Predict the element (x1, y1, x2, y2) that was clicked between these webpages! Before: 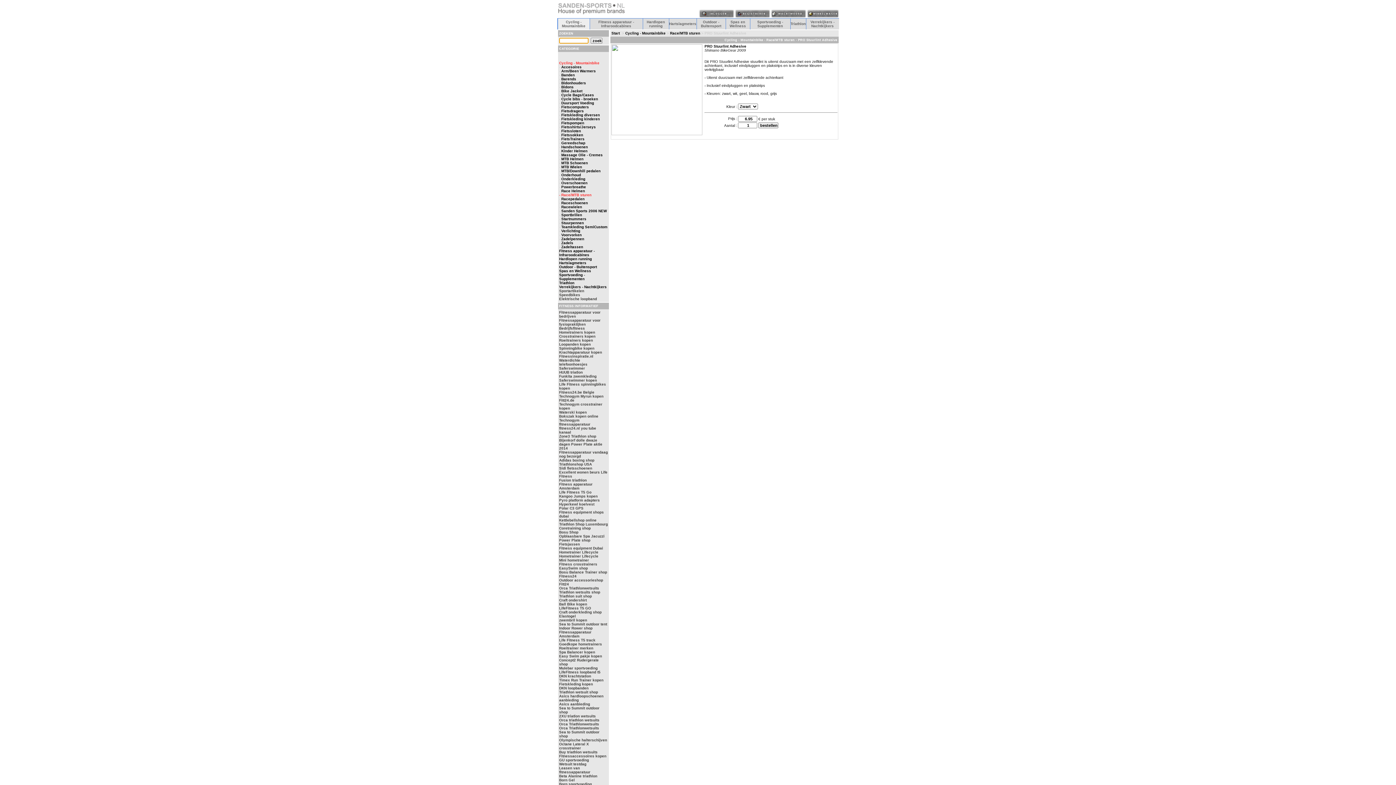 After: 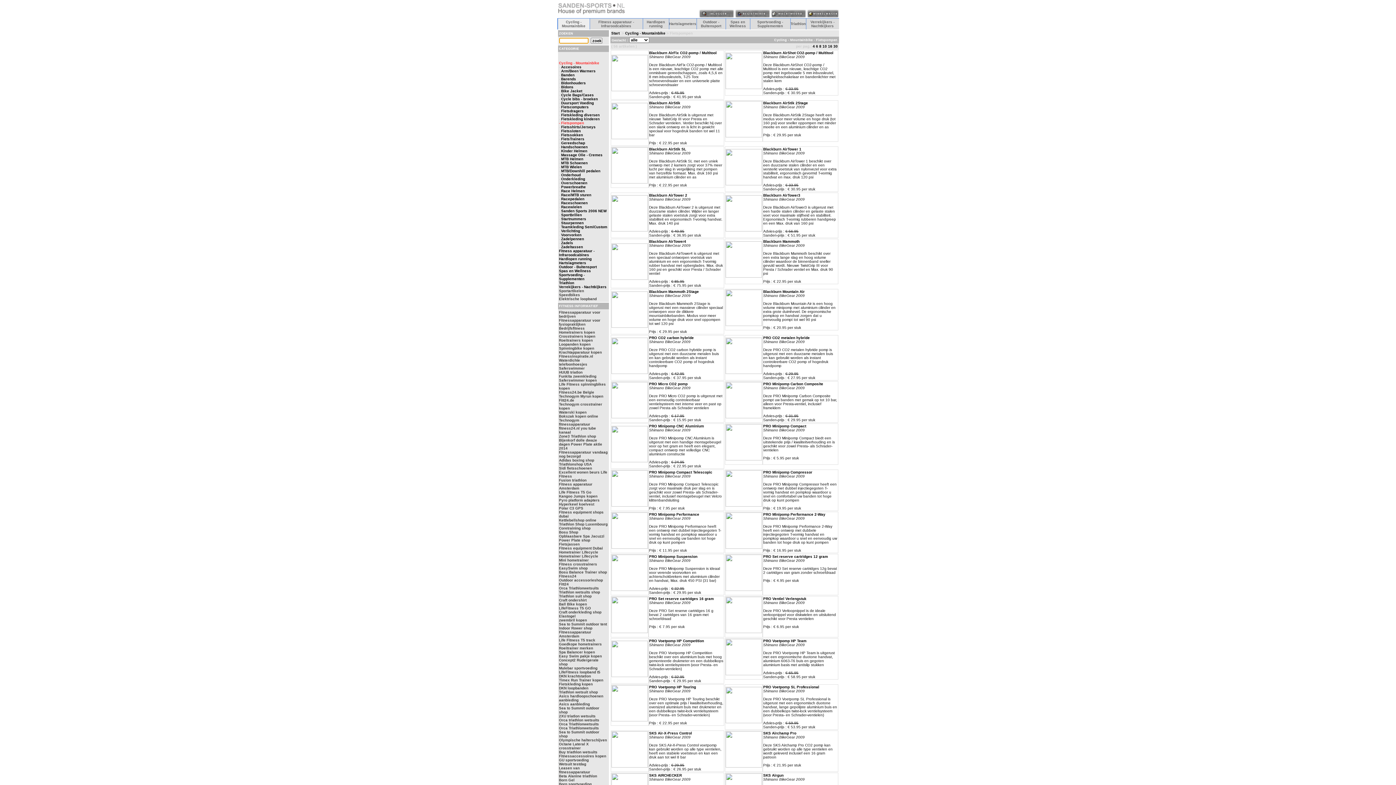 Action: bbox: (561, 121, 584, 125) label: Fietspompen